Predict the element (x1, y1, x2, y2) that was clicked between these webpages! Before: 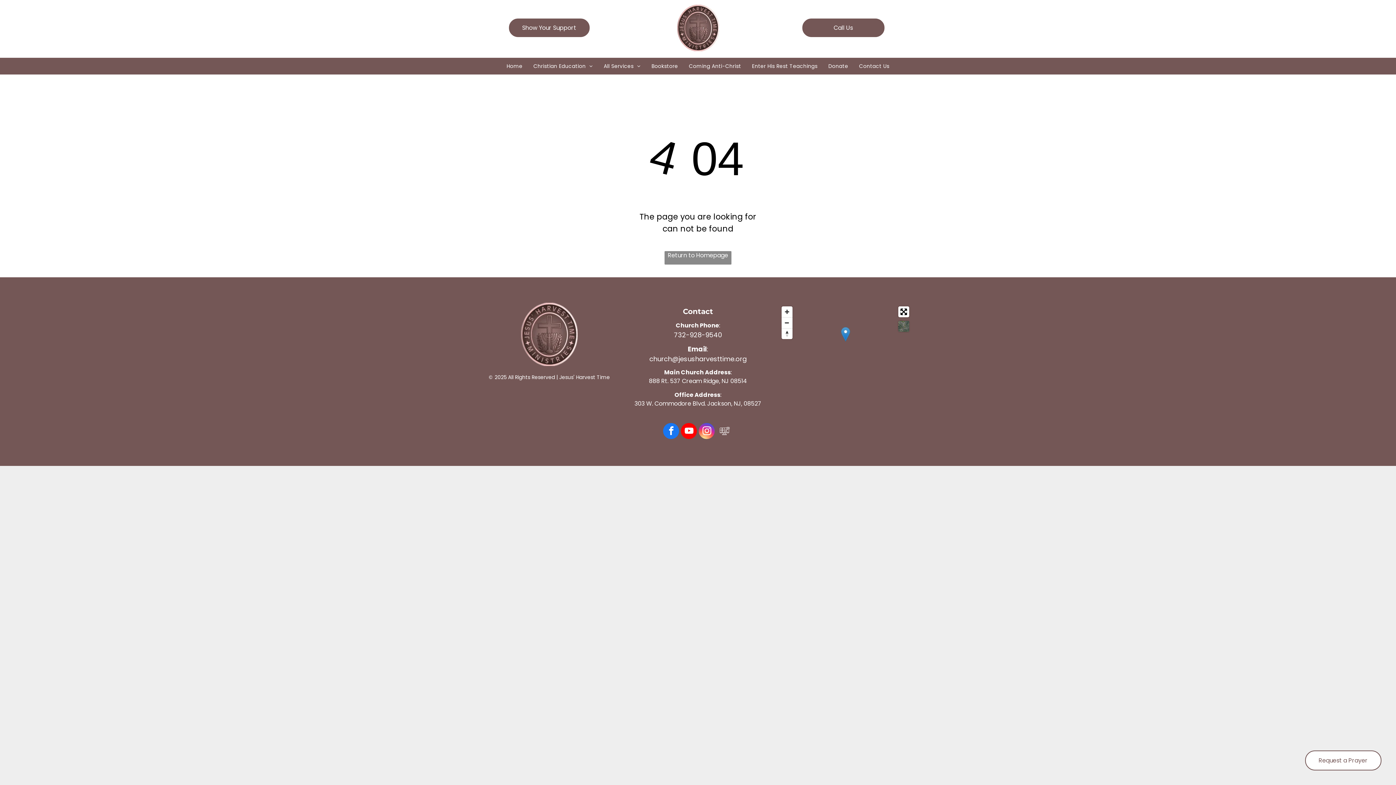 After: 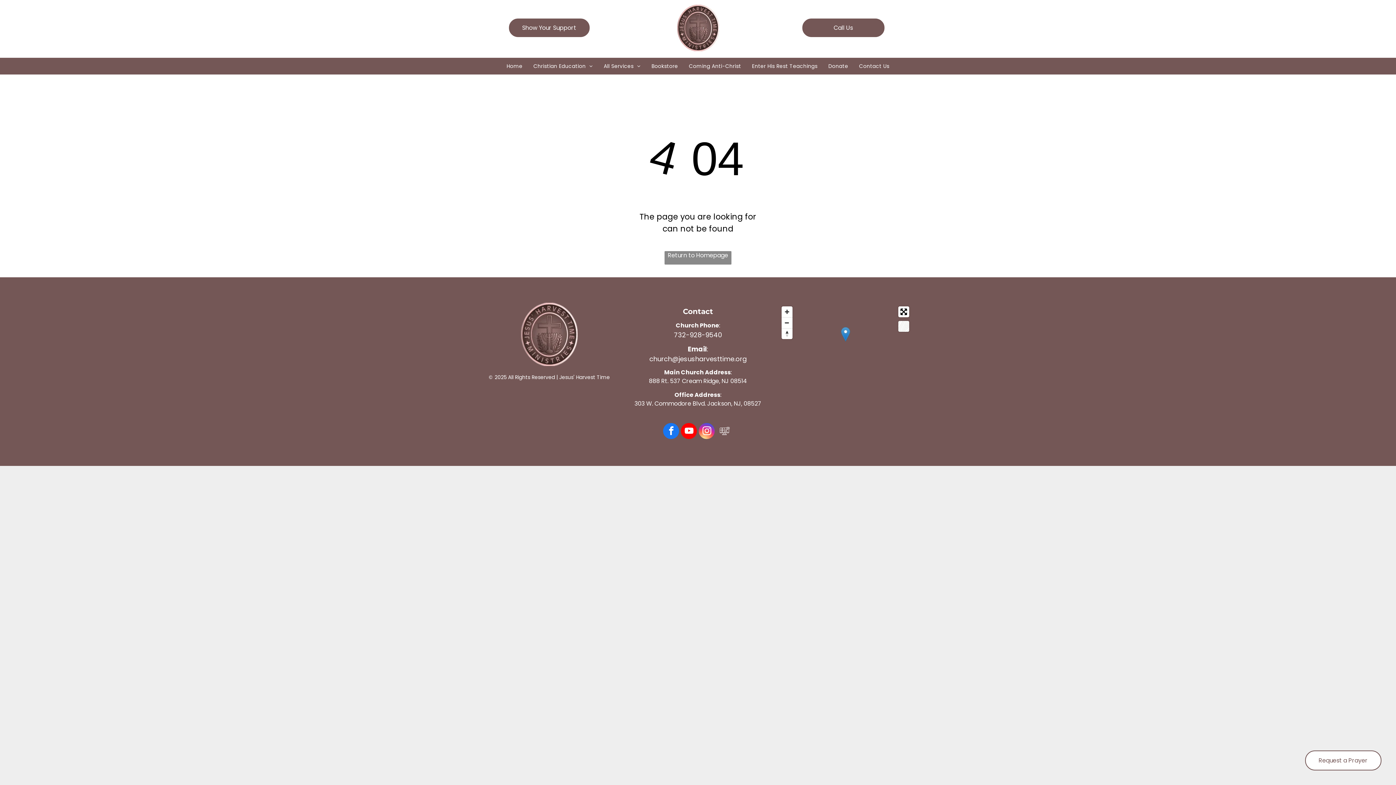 Action: bbox: (898, 321, 909, 331)